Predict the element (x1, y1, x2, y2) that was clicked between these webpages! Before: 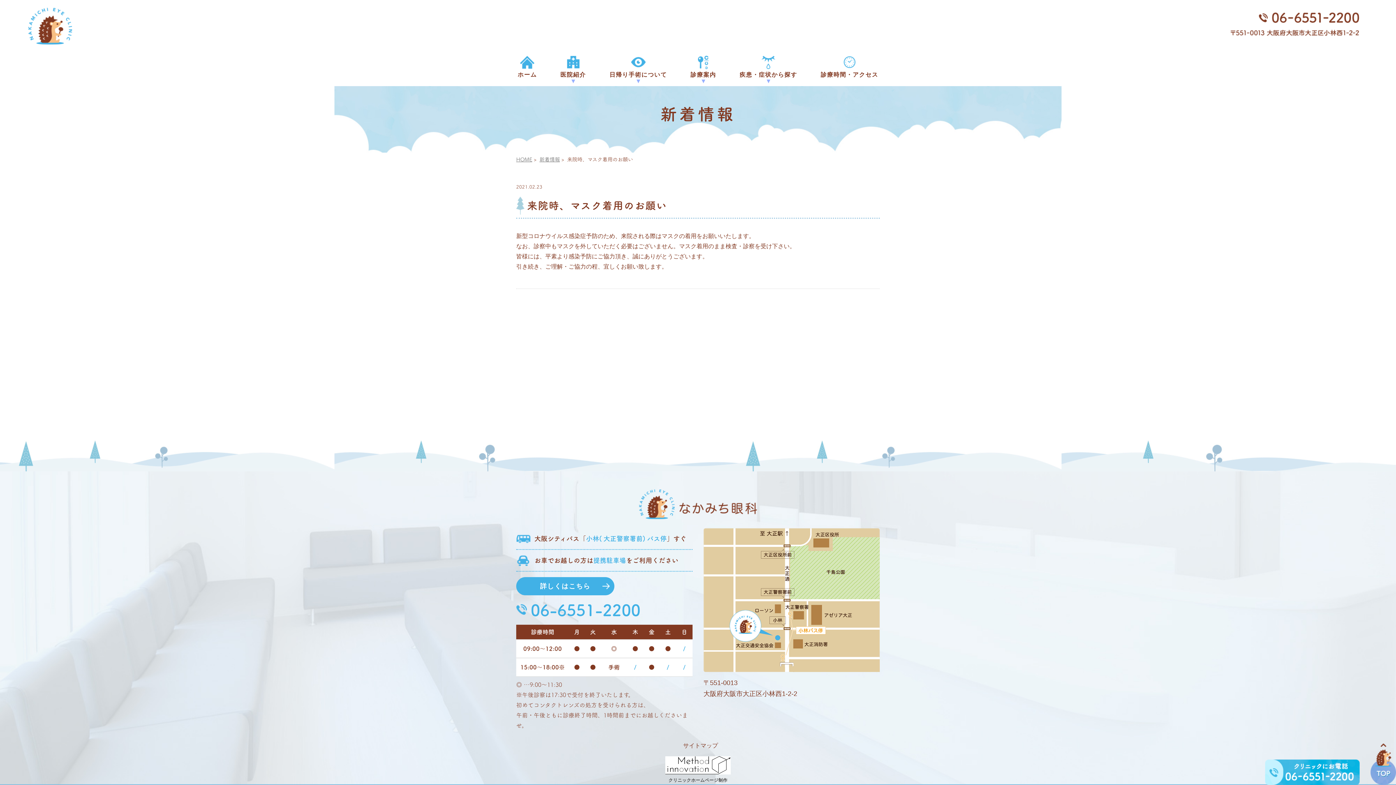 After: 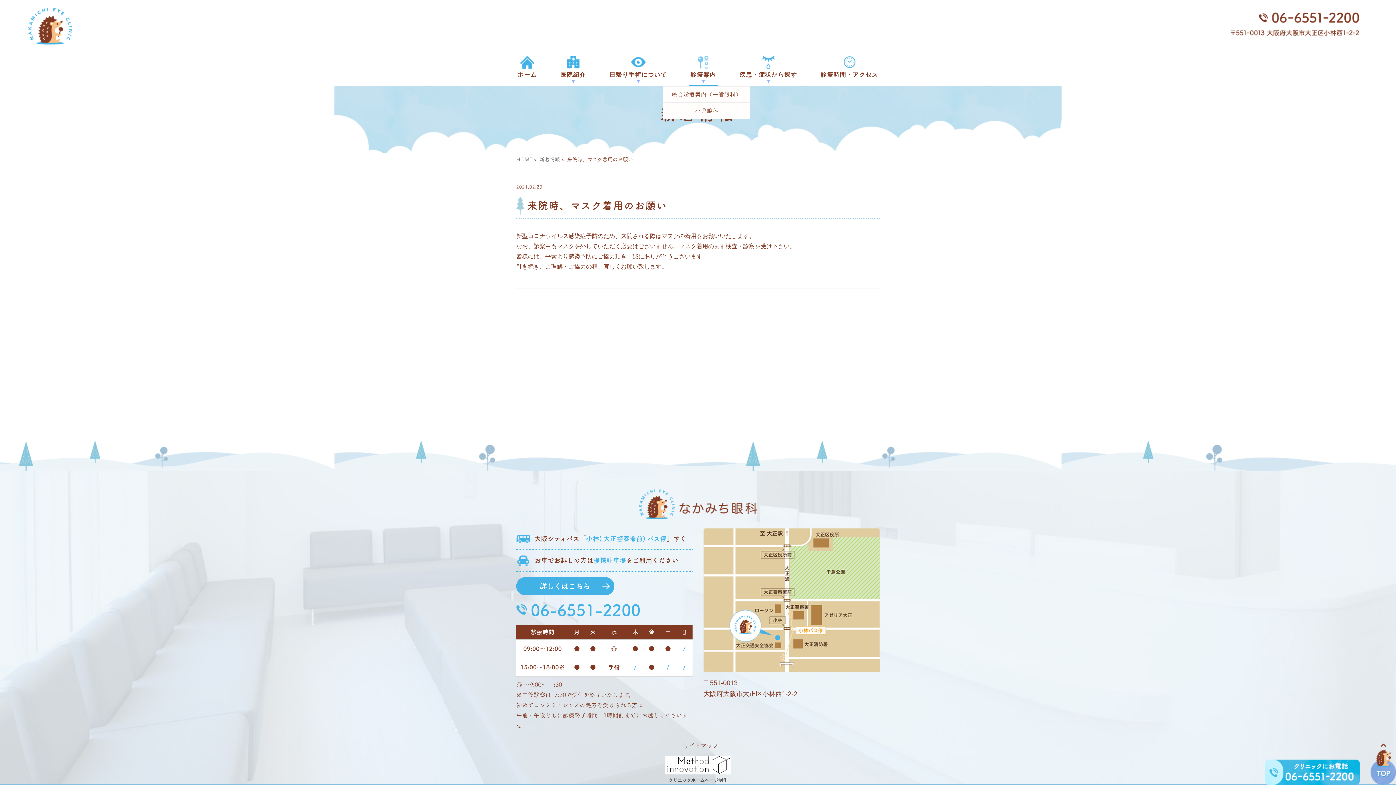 Action: label: 診療案内 bbox: (689, 48, 717, 86)